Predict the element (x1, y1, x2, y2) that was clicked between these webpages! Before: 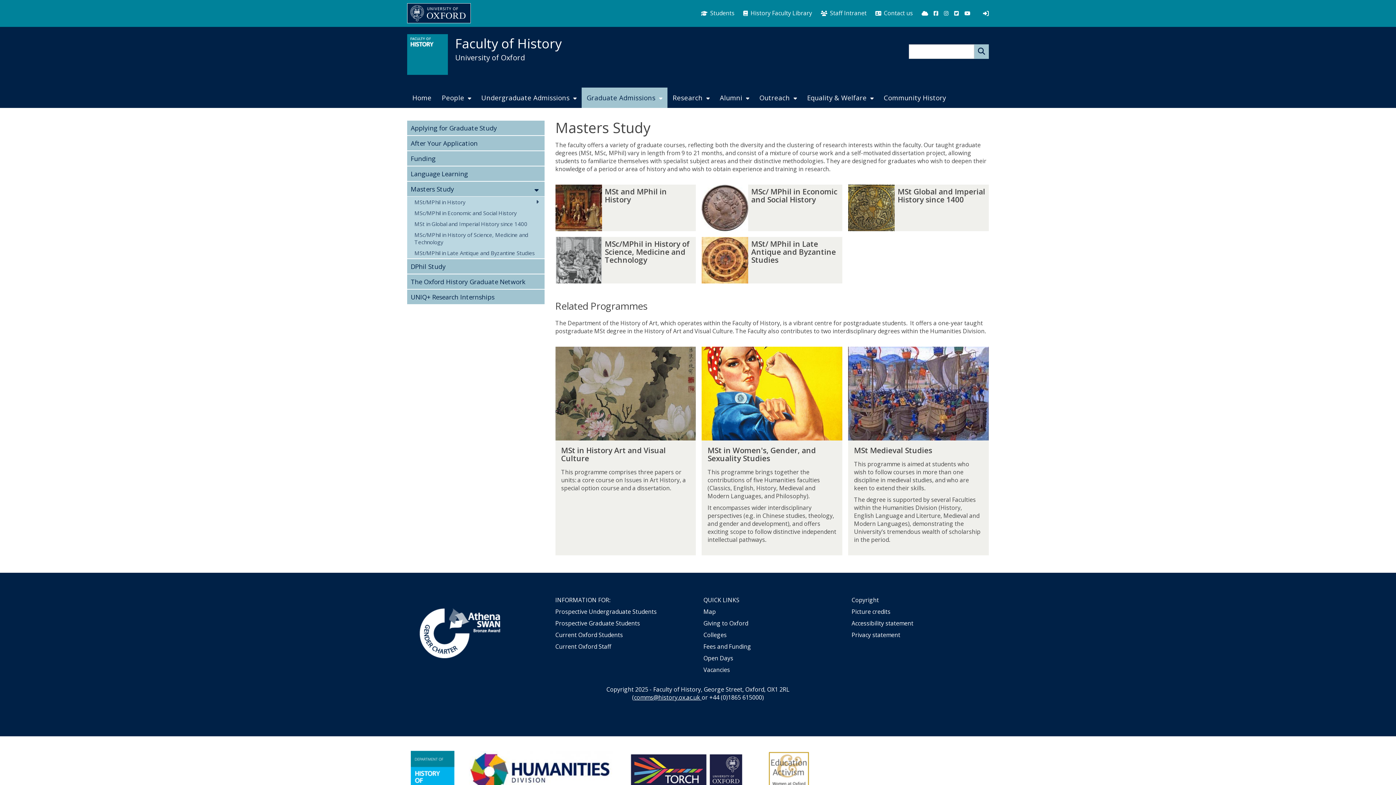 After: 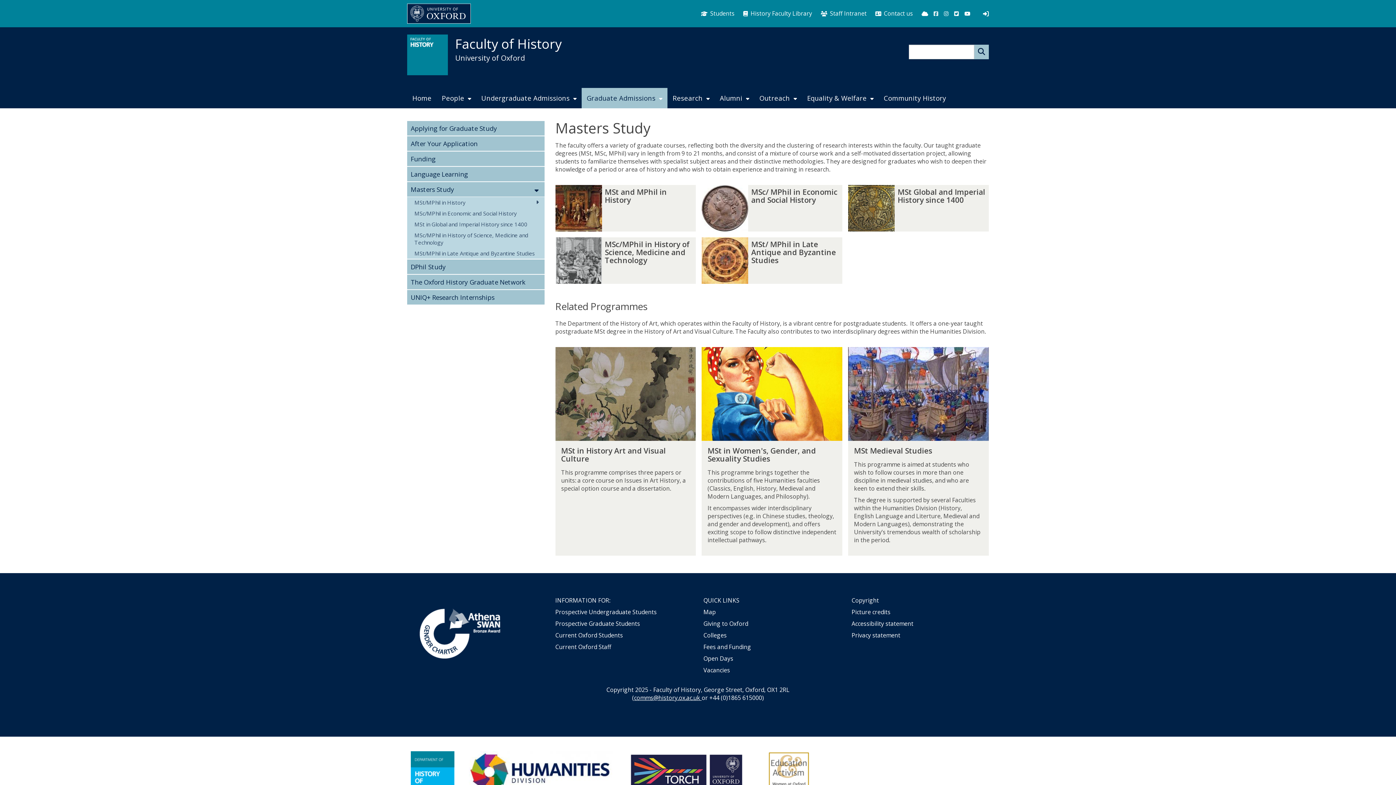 Action: label: Facebook bbox: (933, 5, 941, 20)